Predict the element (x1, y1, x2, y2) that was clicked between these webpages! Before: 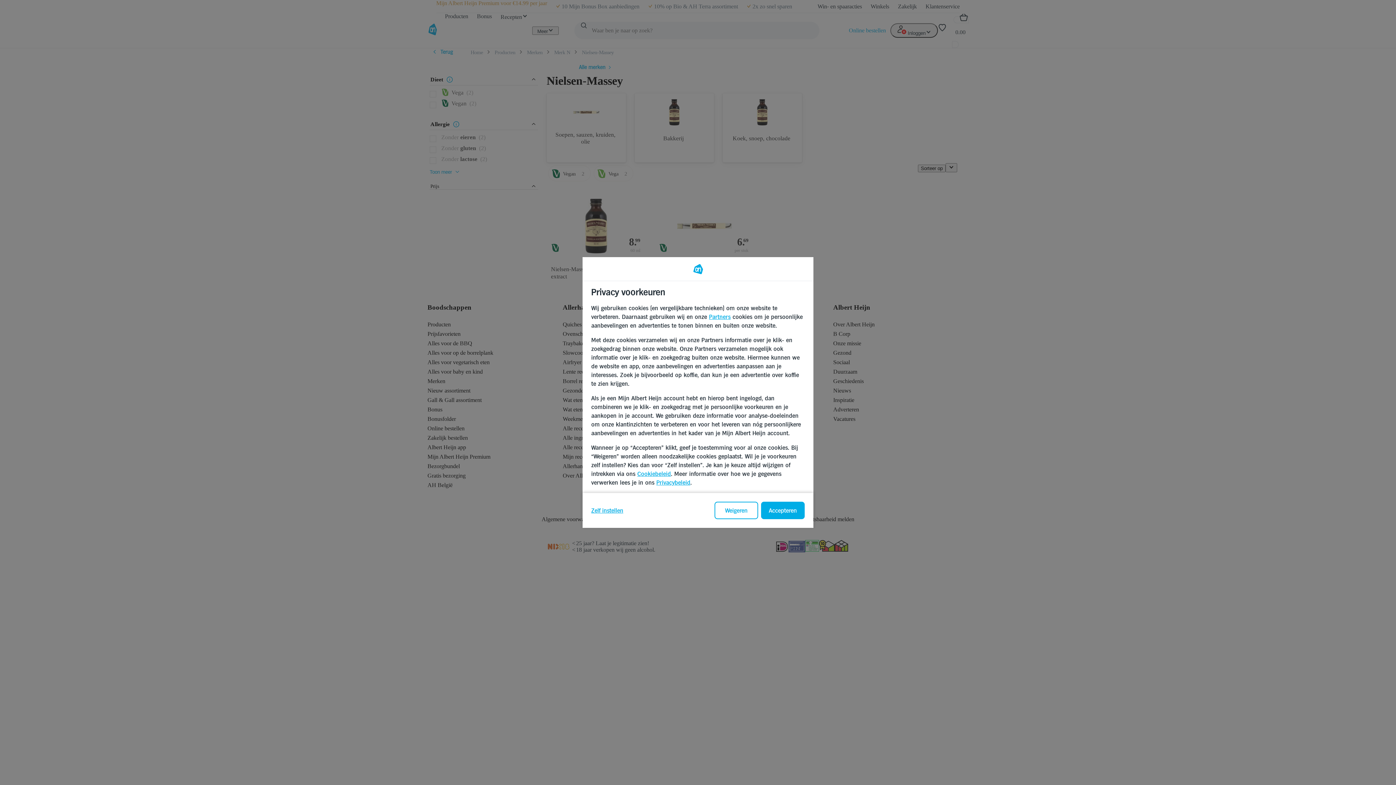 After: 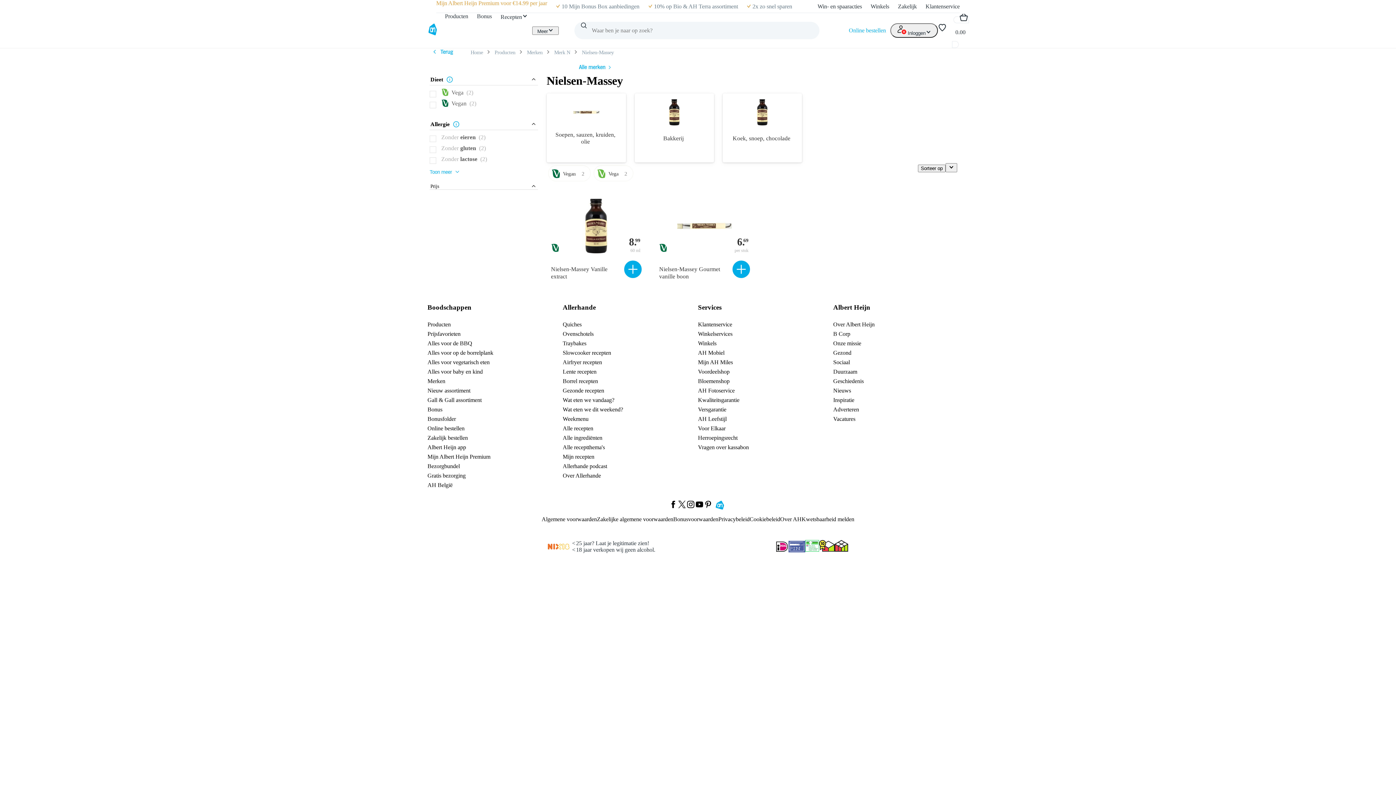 Action: label: Accepteren bbox: (761, 502, 804, 519)